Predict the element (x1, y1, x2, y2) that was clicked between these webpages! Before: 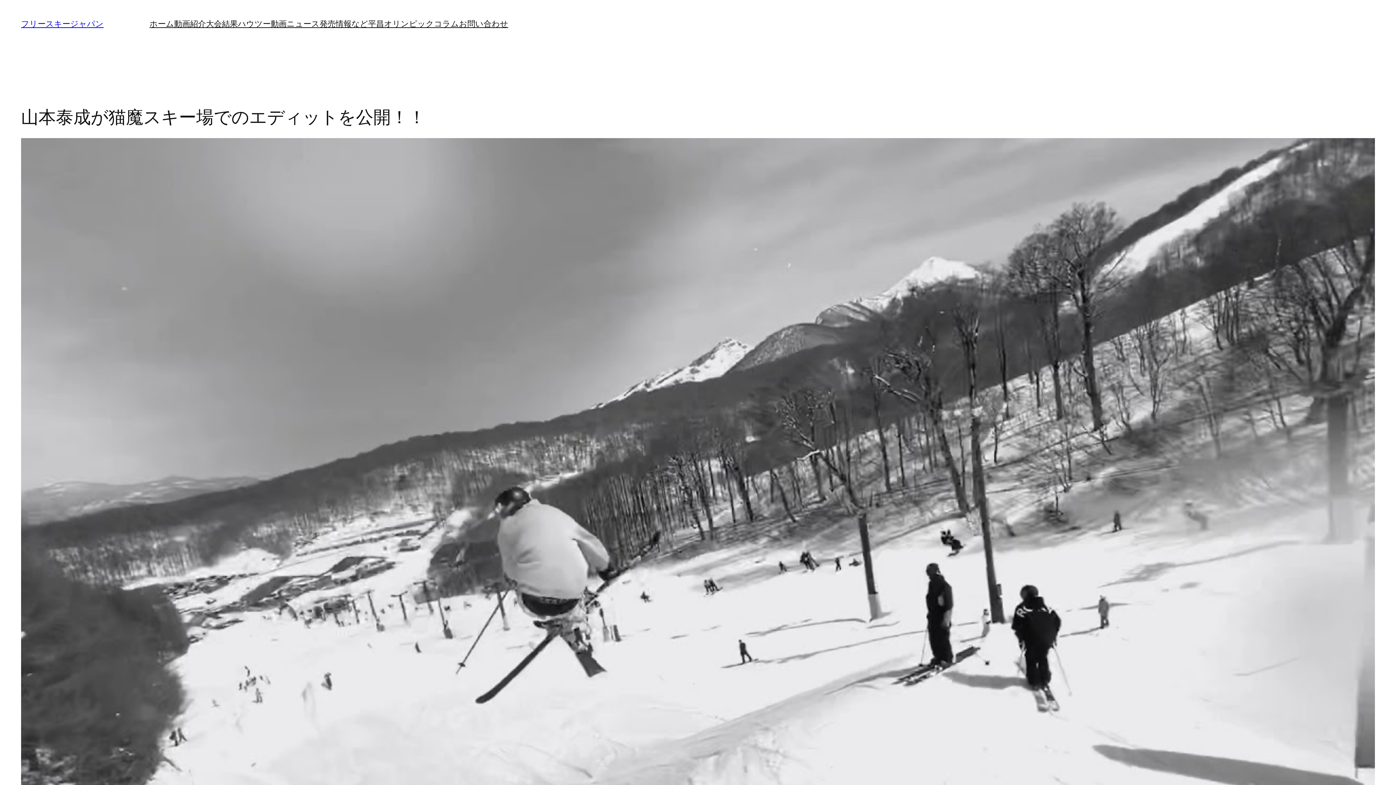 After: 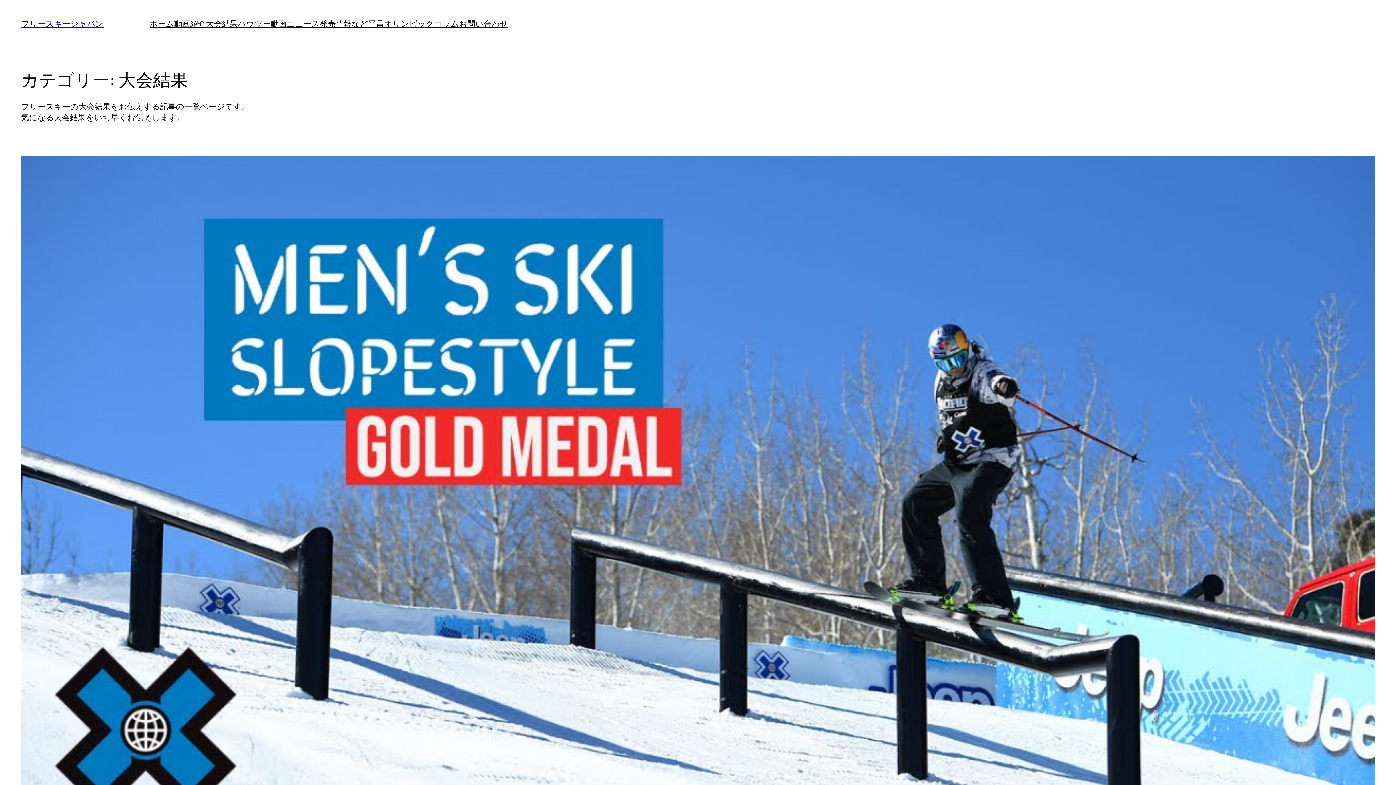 Action: label: 大会結果 bbox: (206, 18, 237, 29)